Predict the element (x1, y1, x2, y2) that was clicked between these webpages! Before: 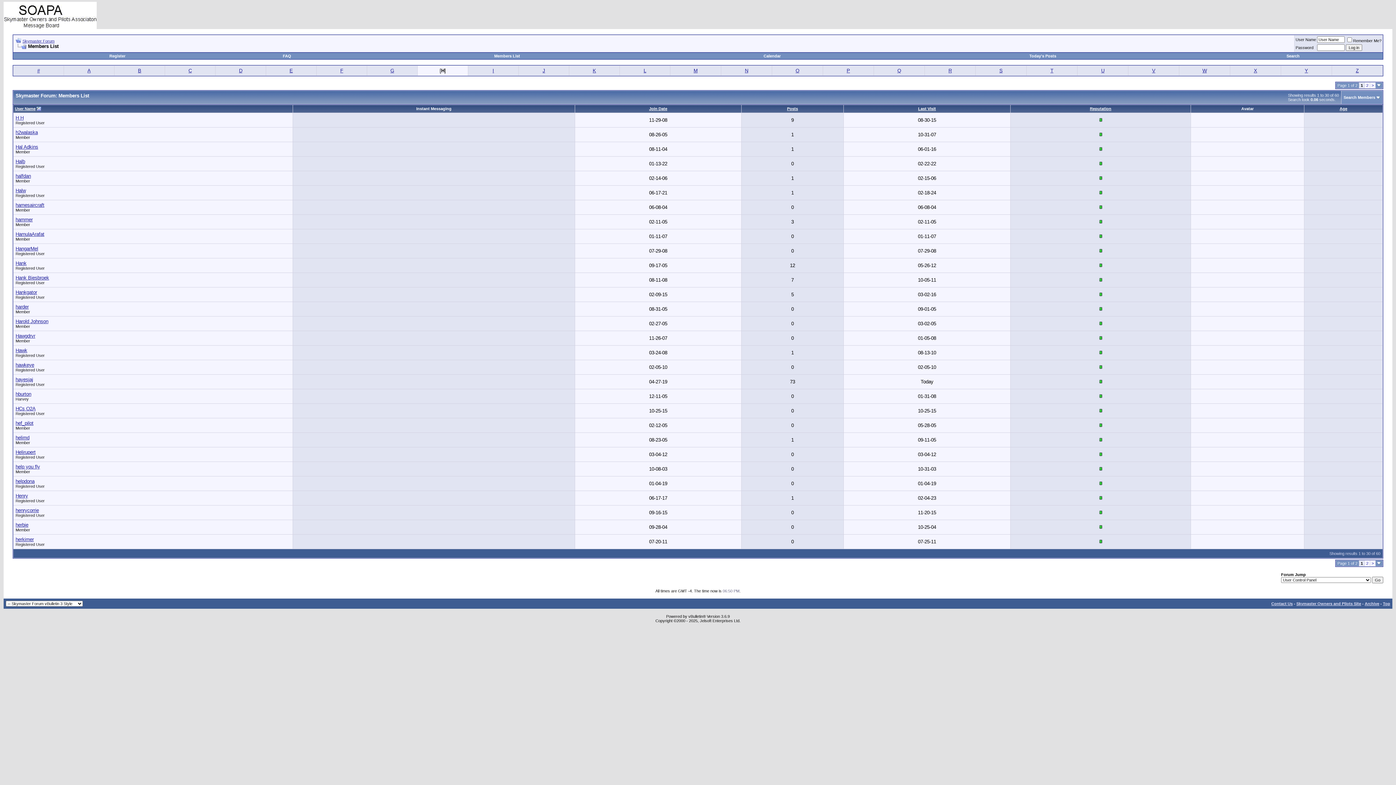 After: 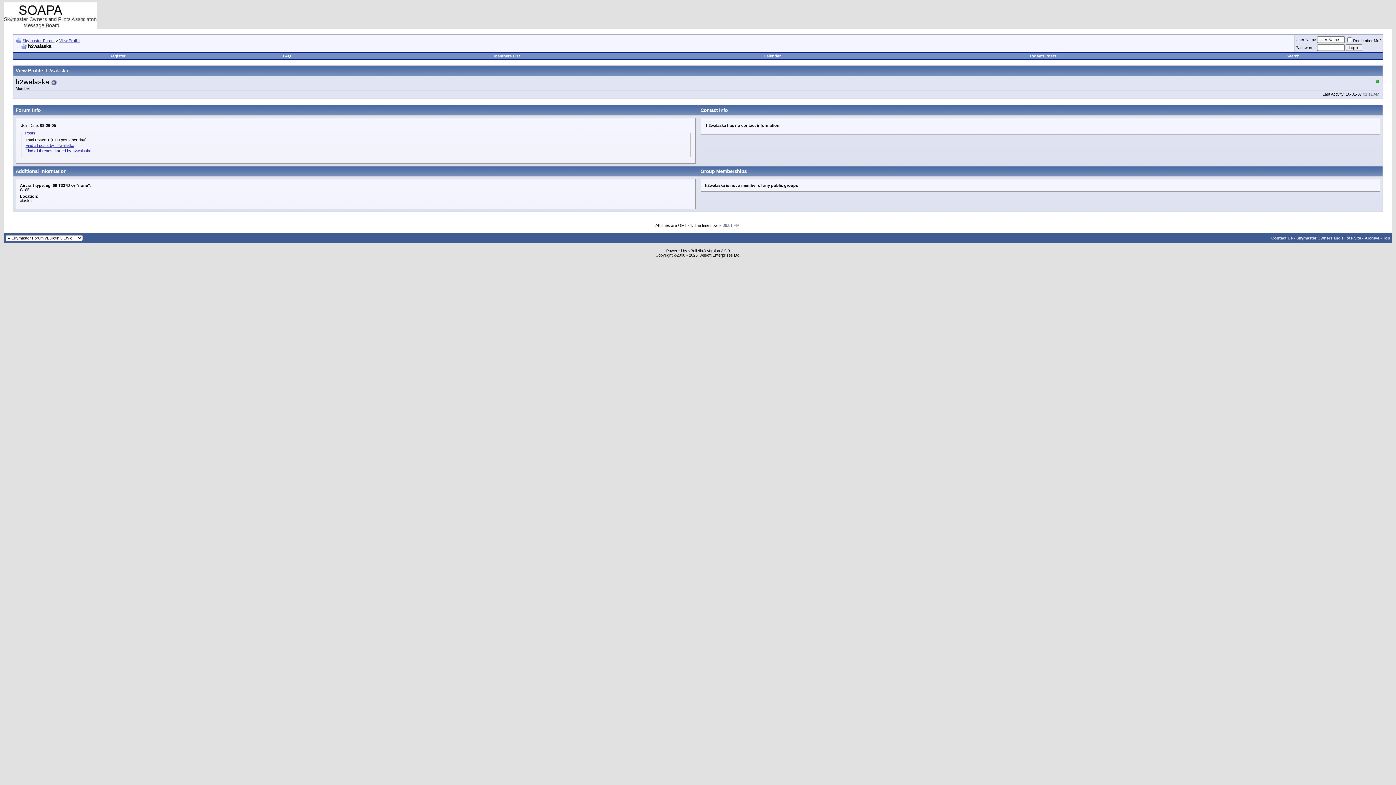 Action: label: h2walaska bbox: (15, 129, 37, 135)